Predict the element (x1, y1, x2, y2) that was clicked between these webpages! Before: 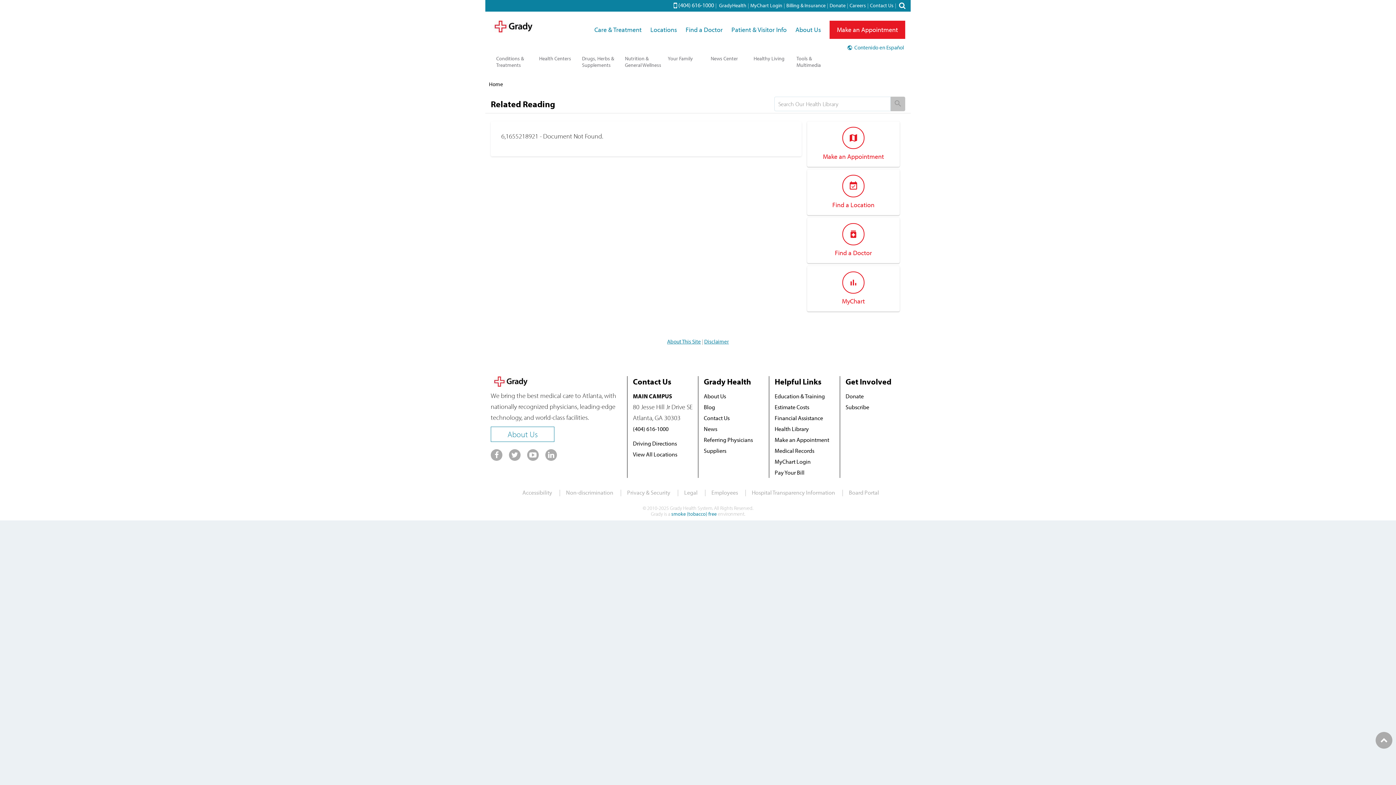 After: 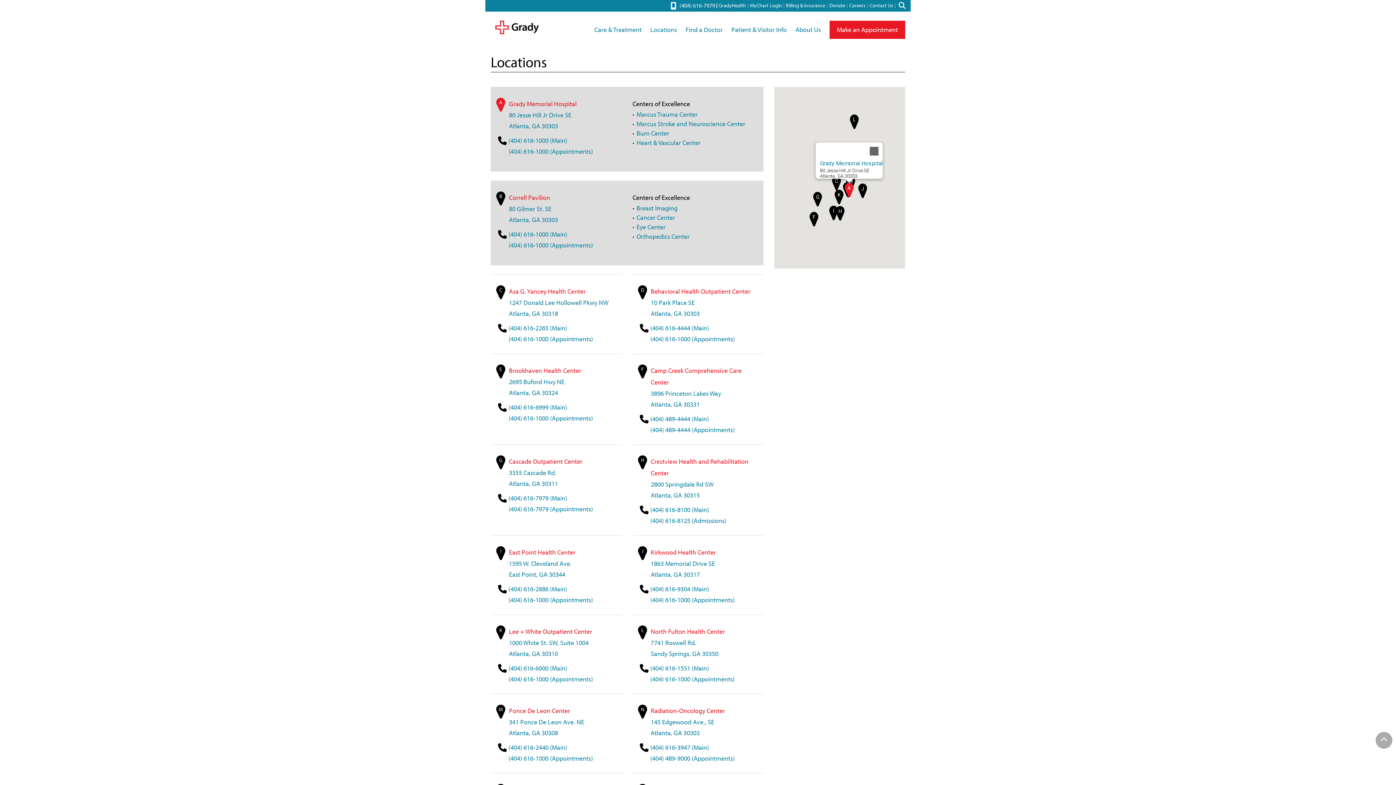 Action: bbox: (650, 25, 677, 33) label: Locations